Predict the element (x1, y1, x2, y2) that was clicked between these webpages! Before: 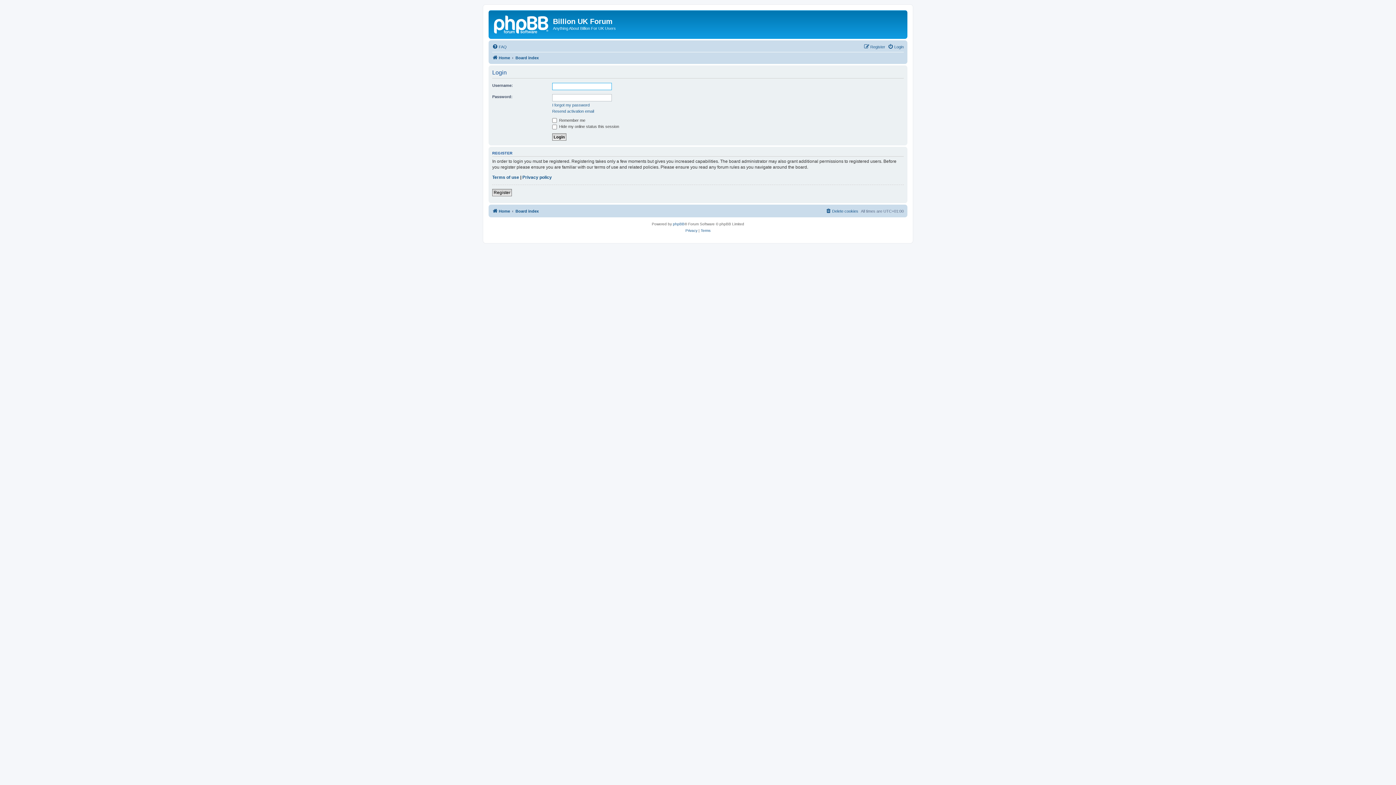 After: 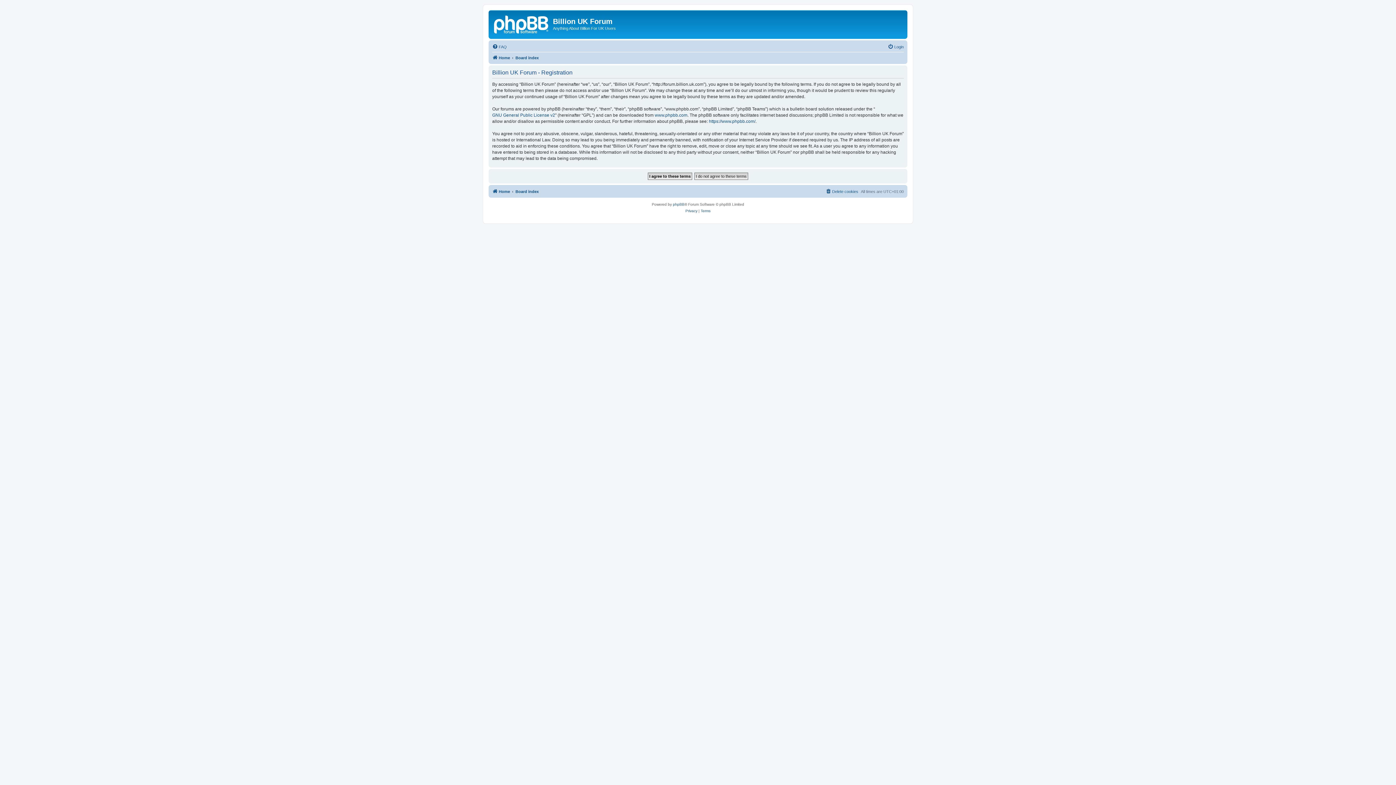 Action: label: Register bbox: (492, 189, 512, 196)